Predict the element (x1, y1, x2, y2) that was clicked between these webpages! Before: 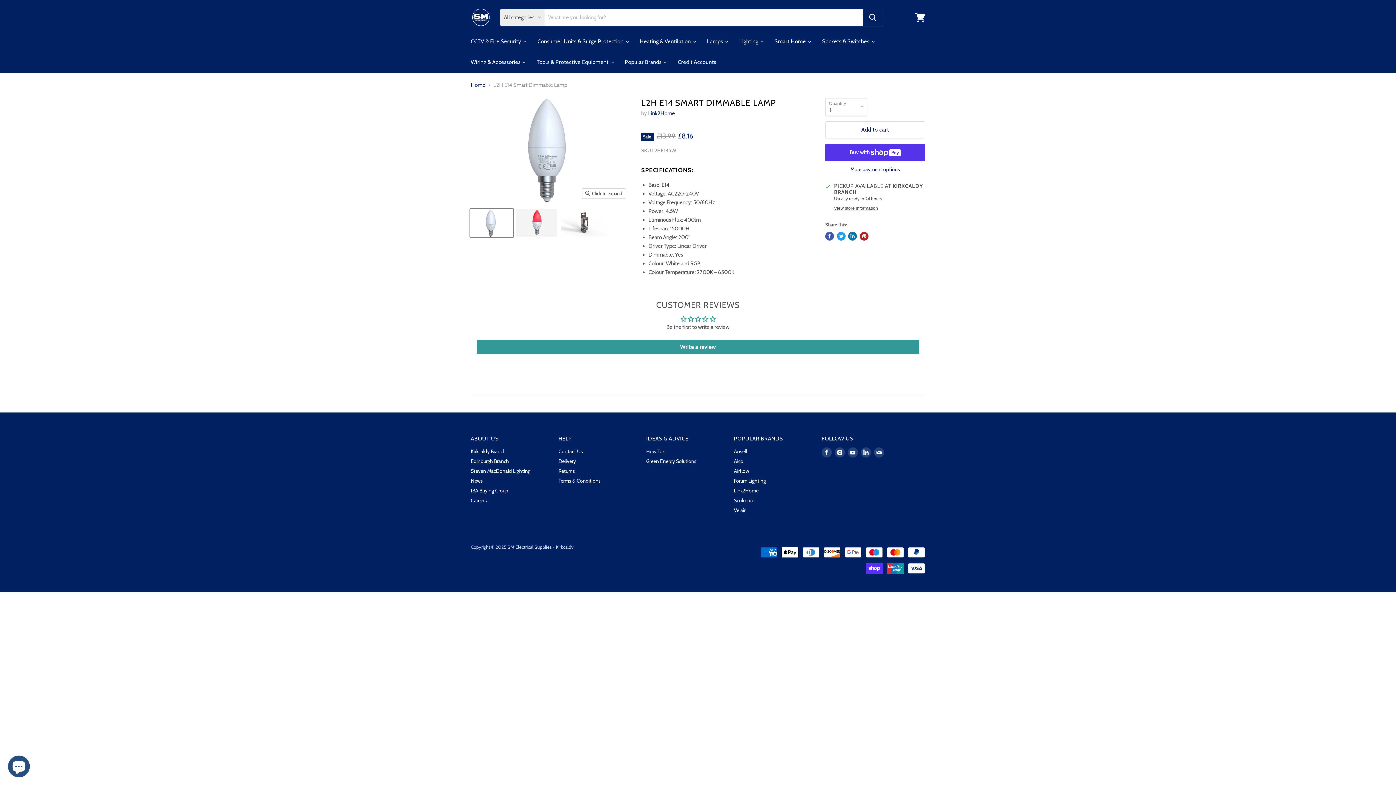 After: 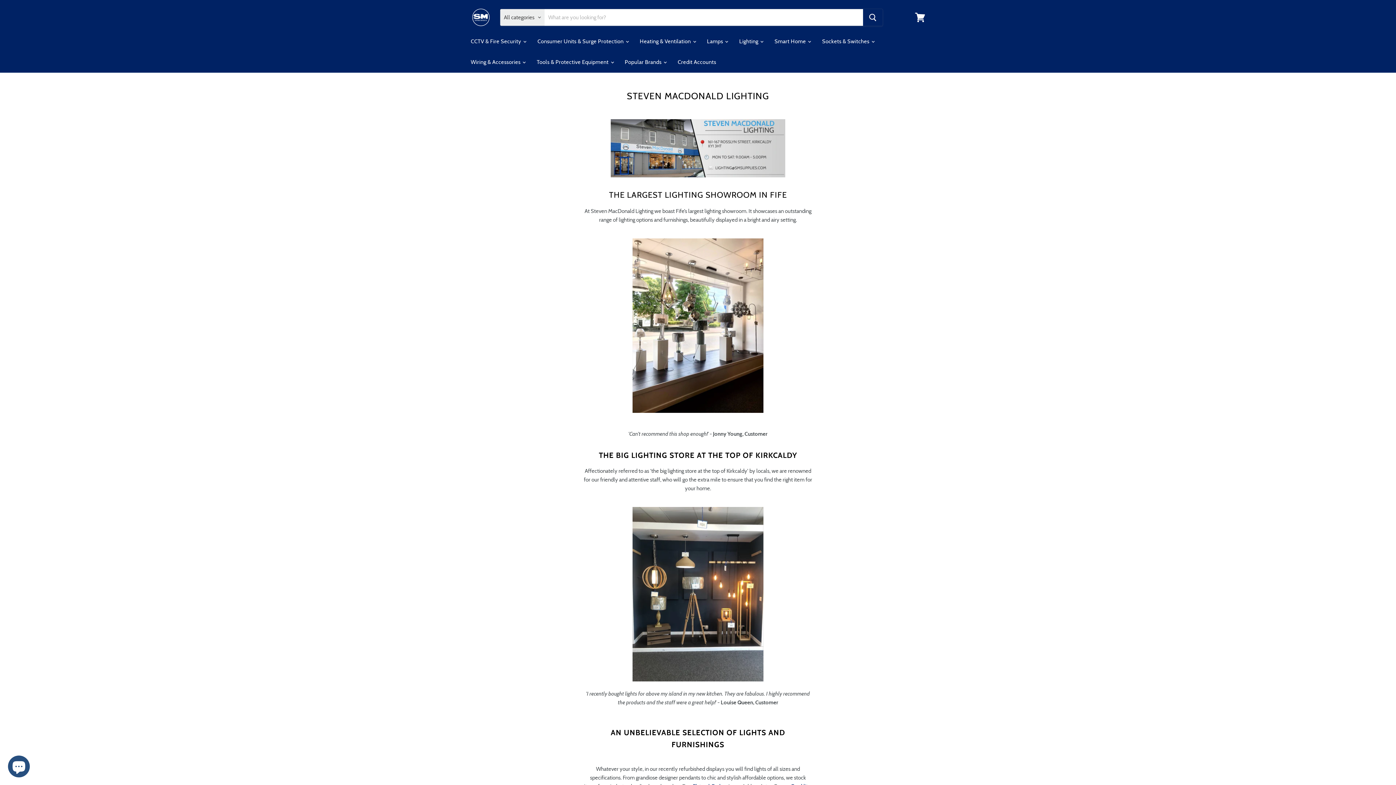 Action: label: Steven MacDonald Lighting bbox: (470, 467, 530, 474)